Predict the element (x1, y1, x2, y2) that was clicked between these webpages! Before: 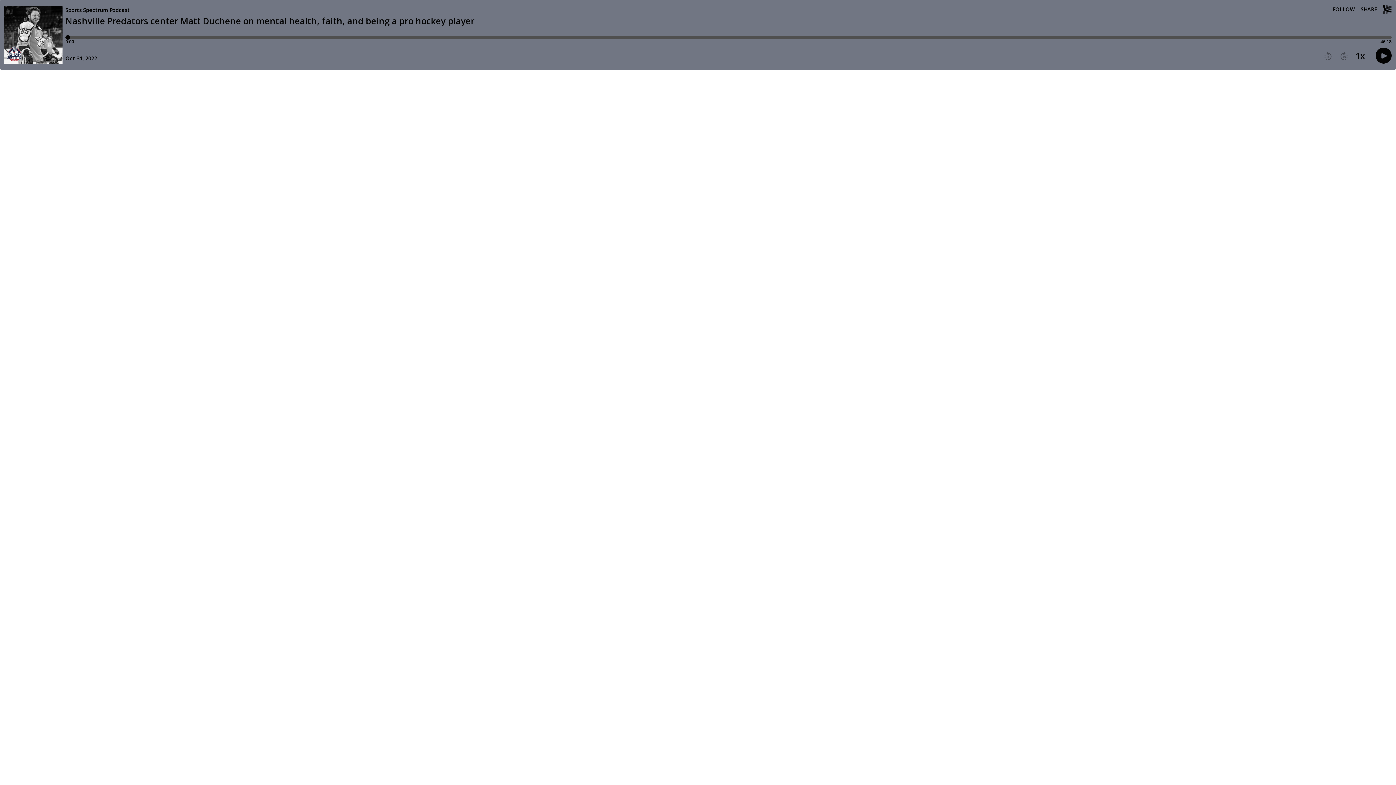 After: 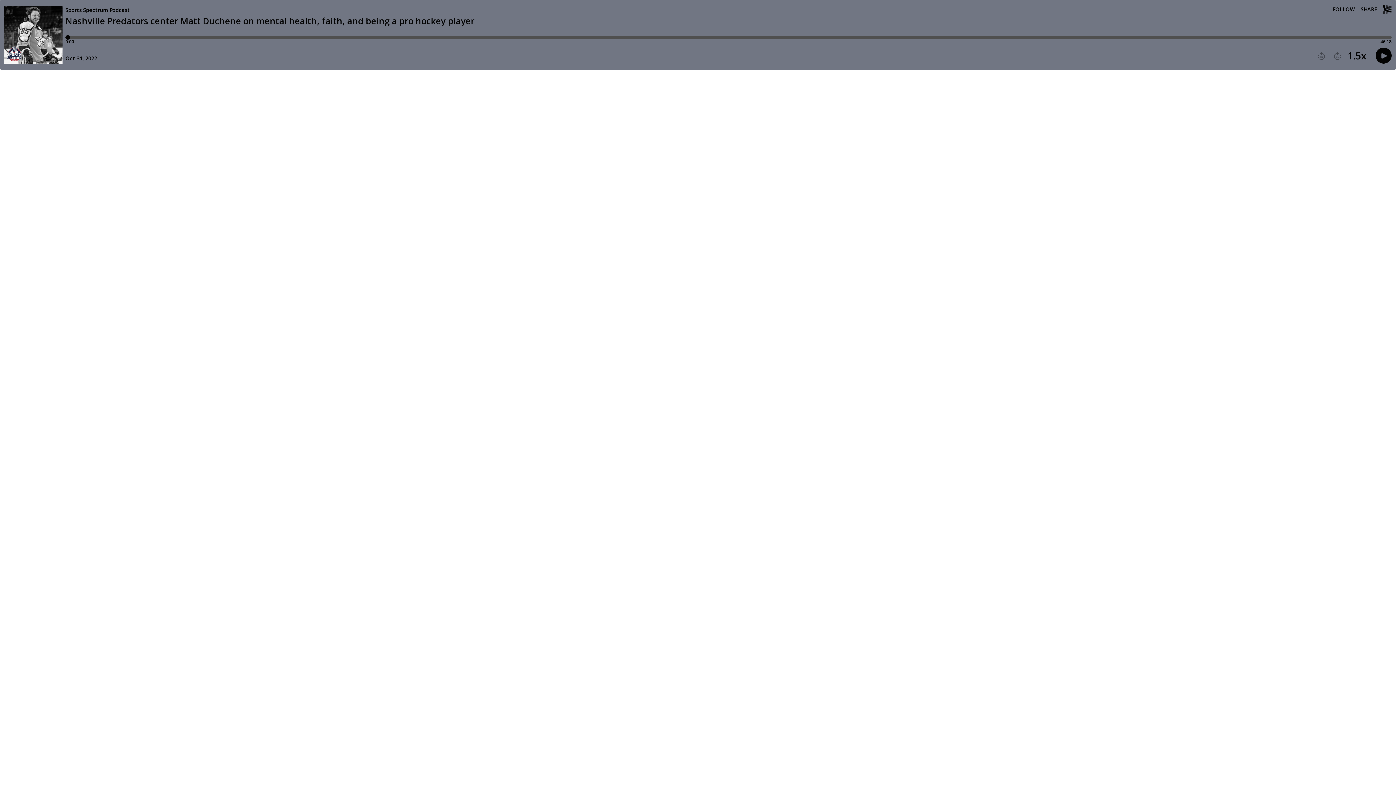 Action: bbox: (1356, 51, 1365, 59) label: Player speed1